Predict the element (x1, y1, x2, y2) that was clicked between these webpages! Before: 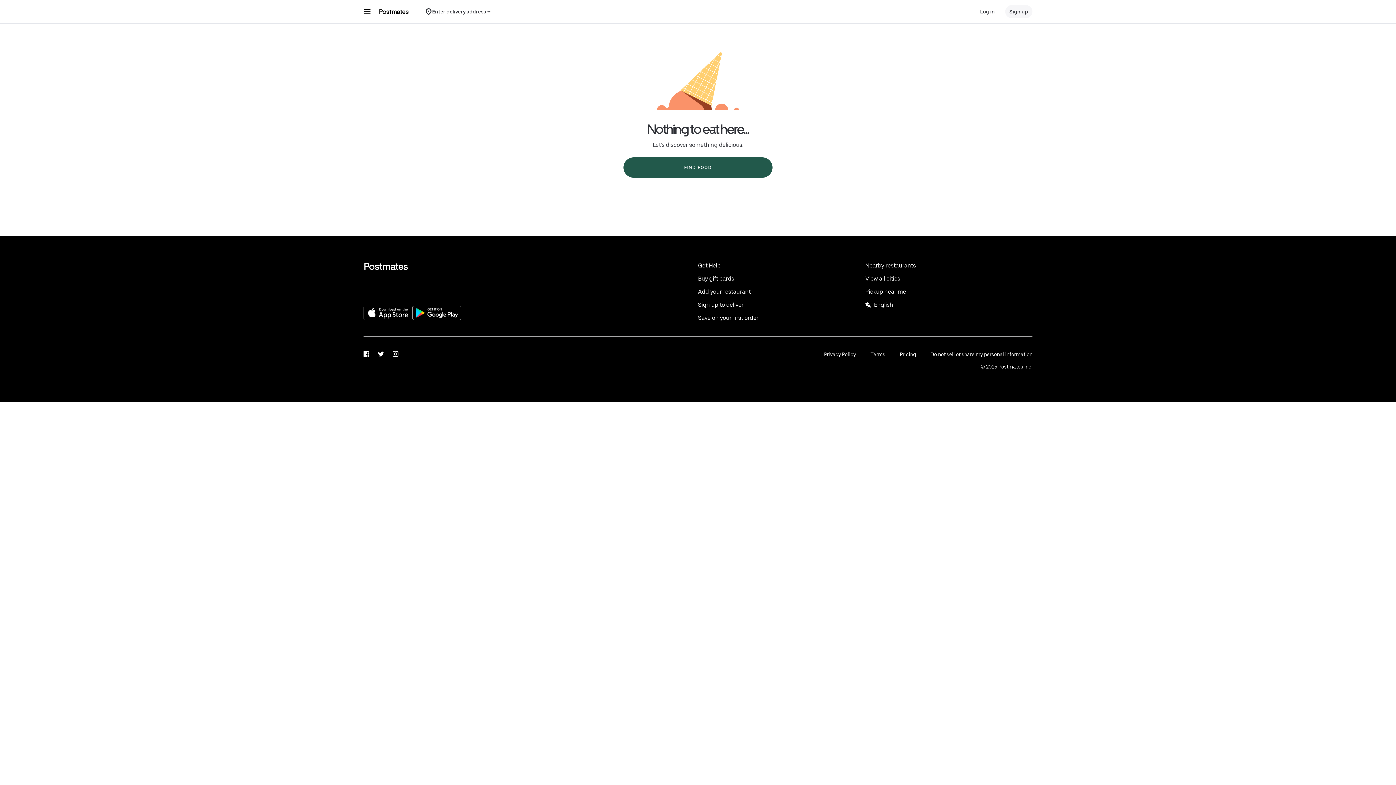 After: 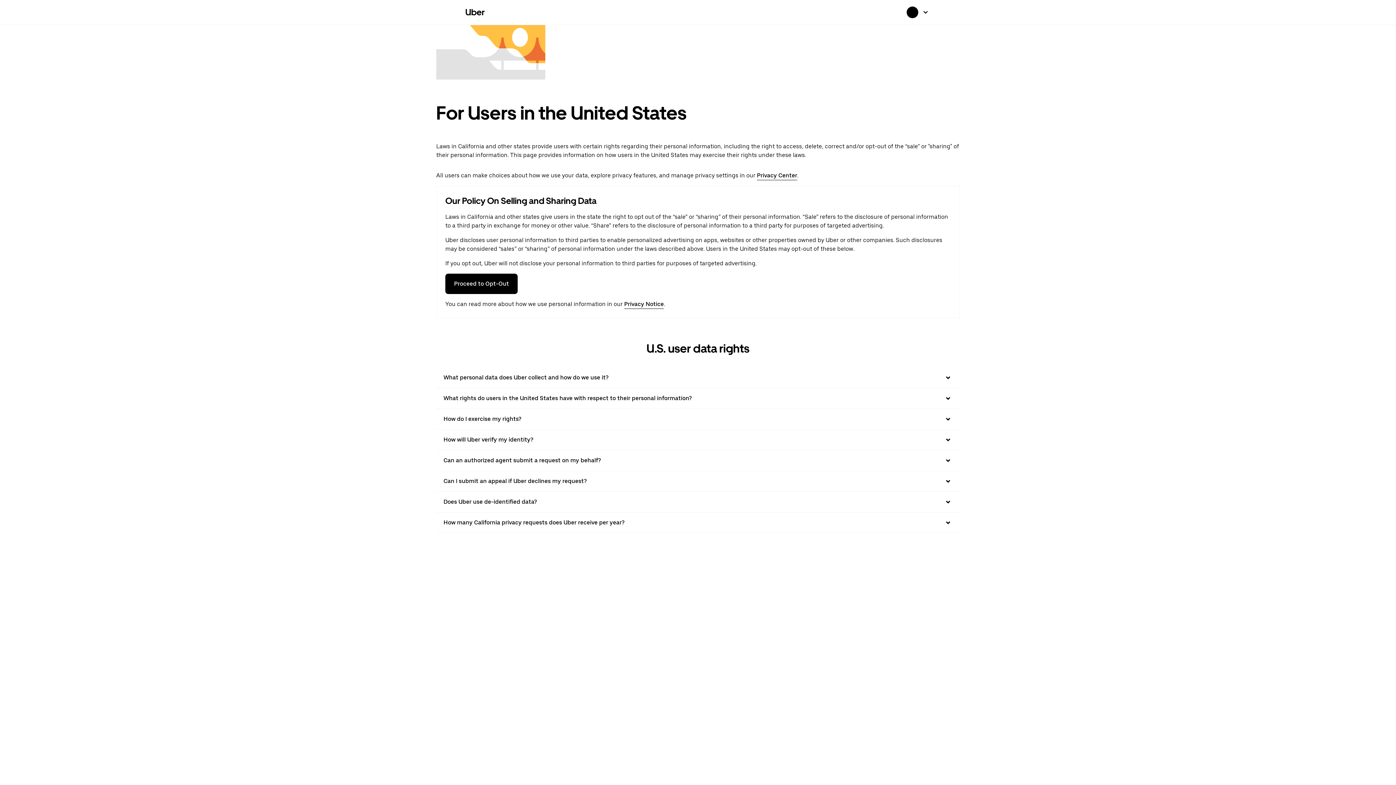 Action: label: Do not sell or share my personal information bbox: (930, 351, 1032, 357)